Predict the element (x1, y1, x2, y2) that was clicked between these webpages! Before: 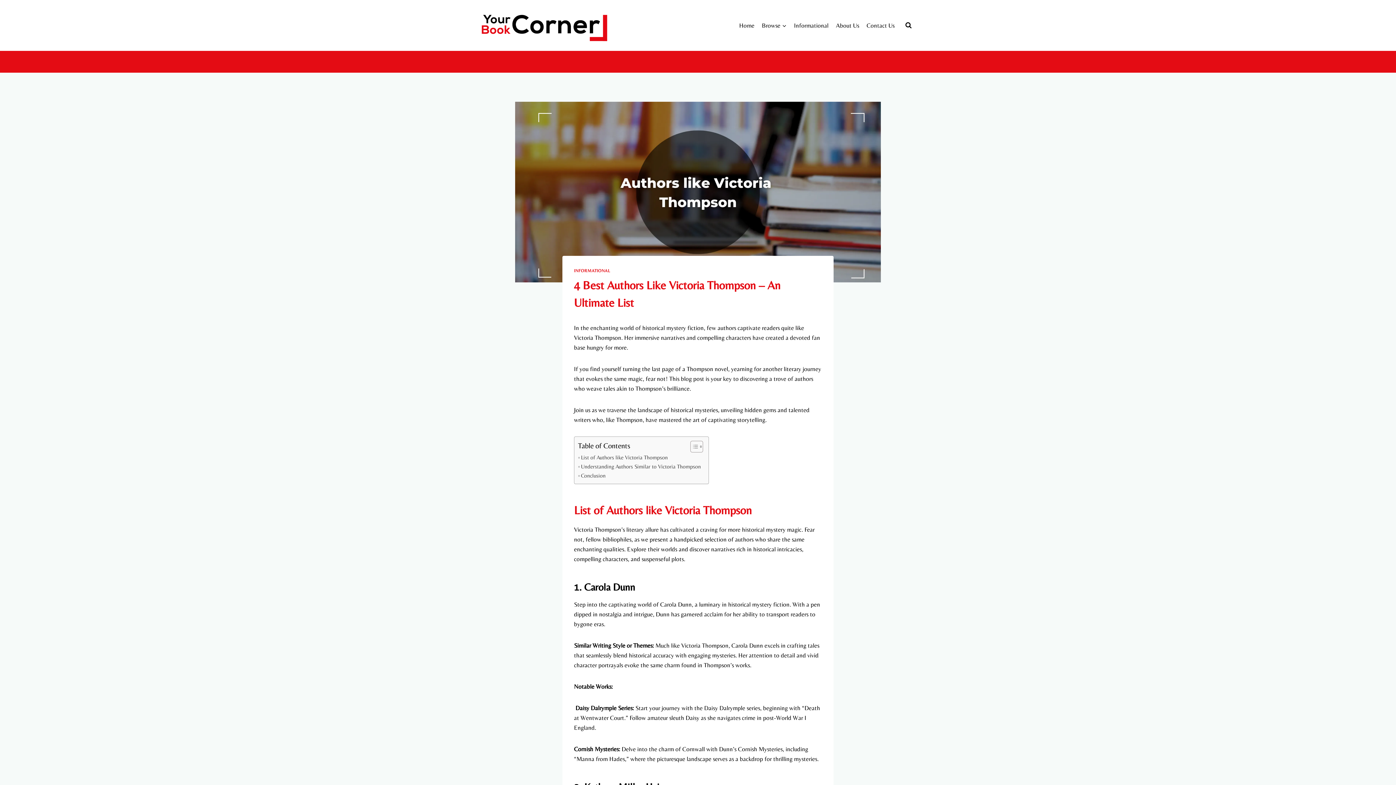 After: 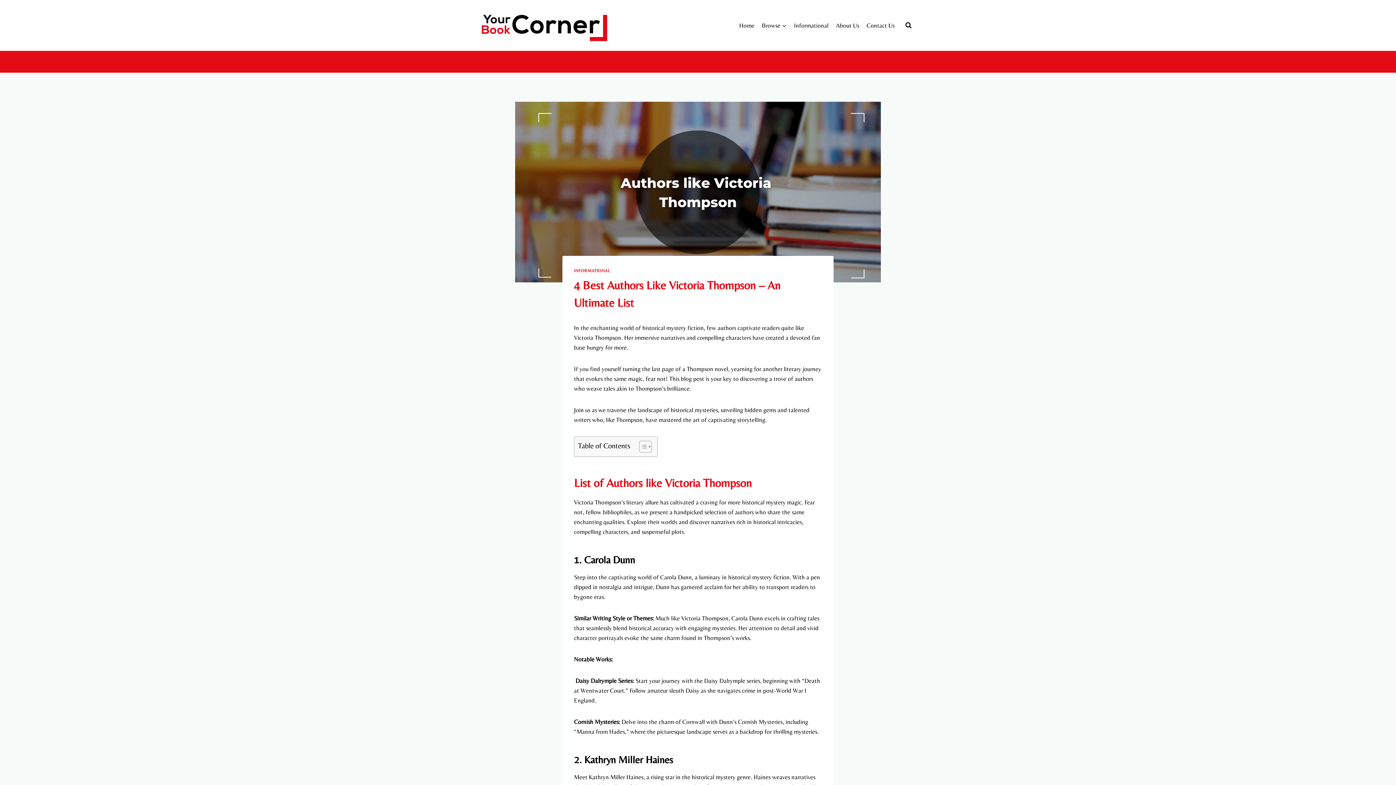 Action: bbox: (685, 440, 701, 453) label: Toggle Table of Content